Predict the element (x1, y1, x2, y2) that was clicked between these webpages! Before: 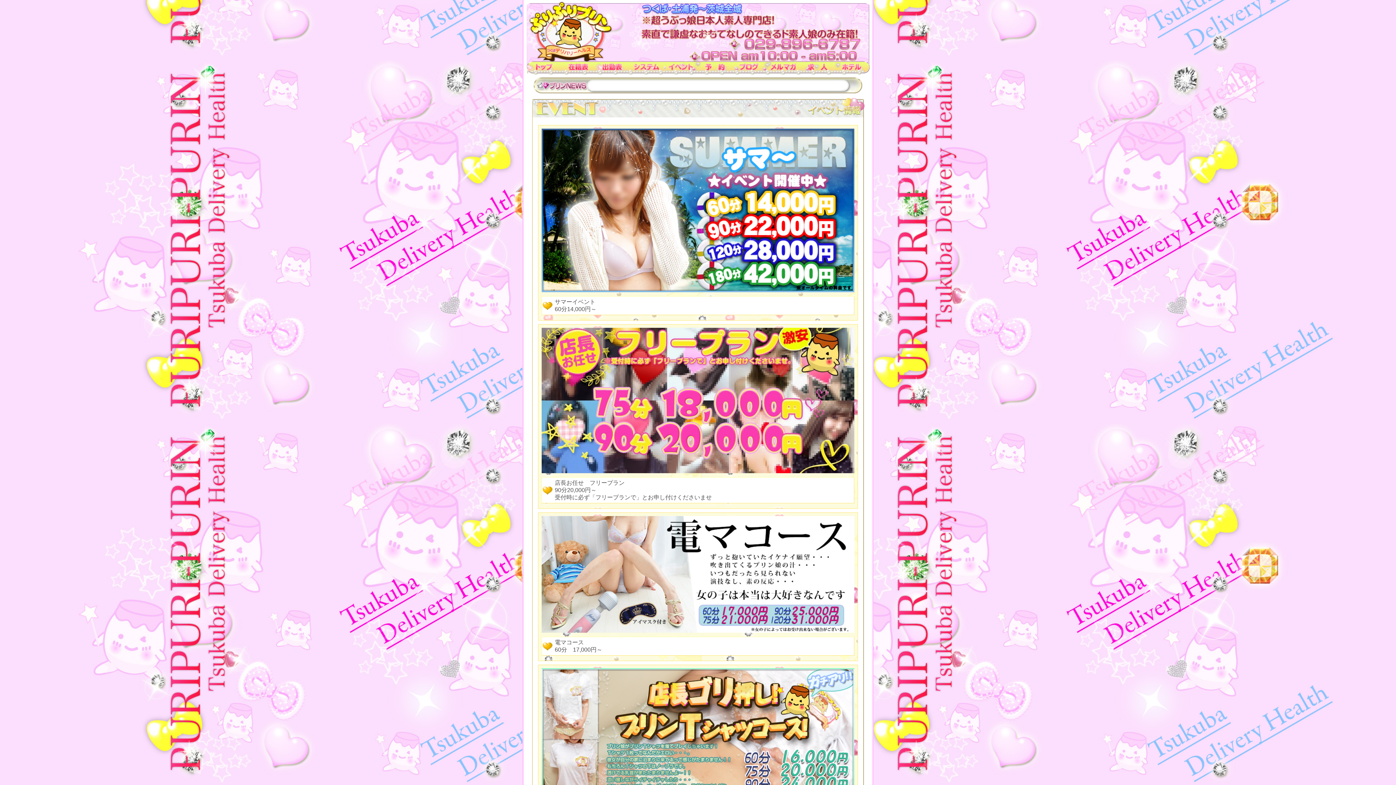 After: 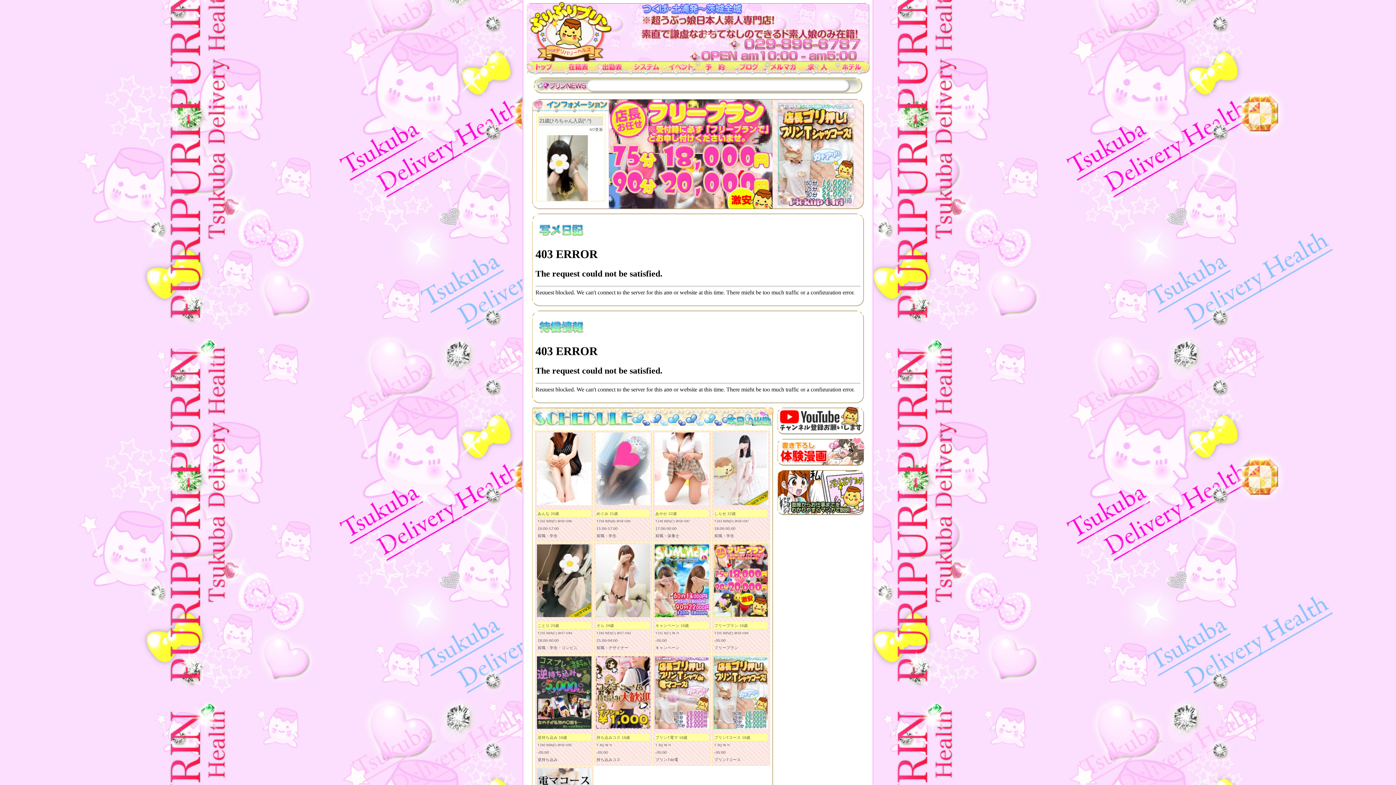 Action: bbox: (529, 56, 612, 61)